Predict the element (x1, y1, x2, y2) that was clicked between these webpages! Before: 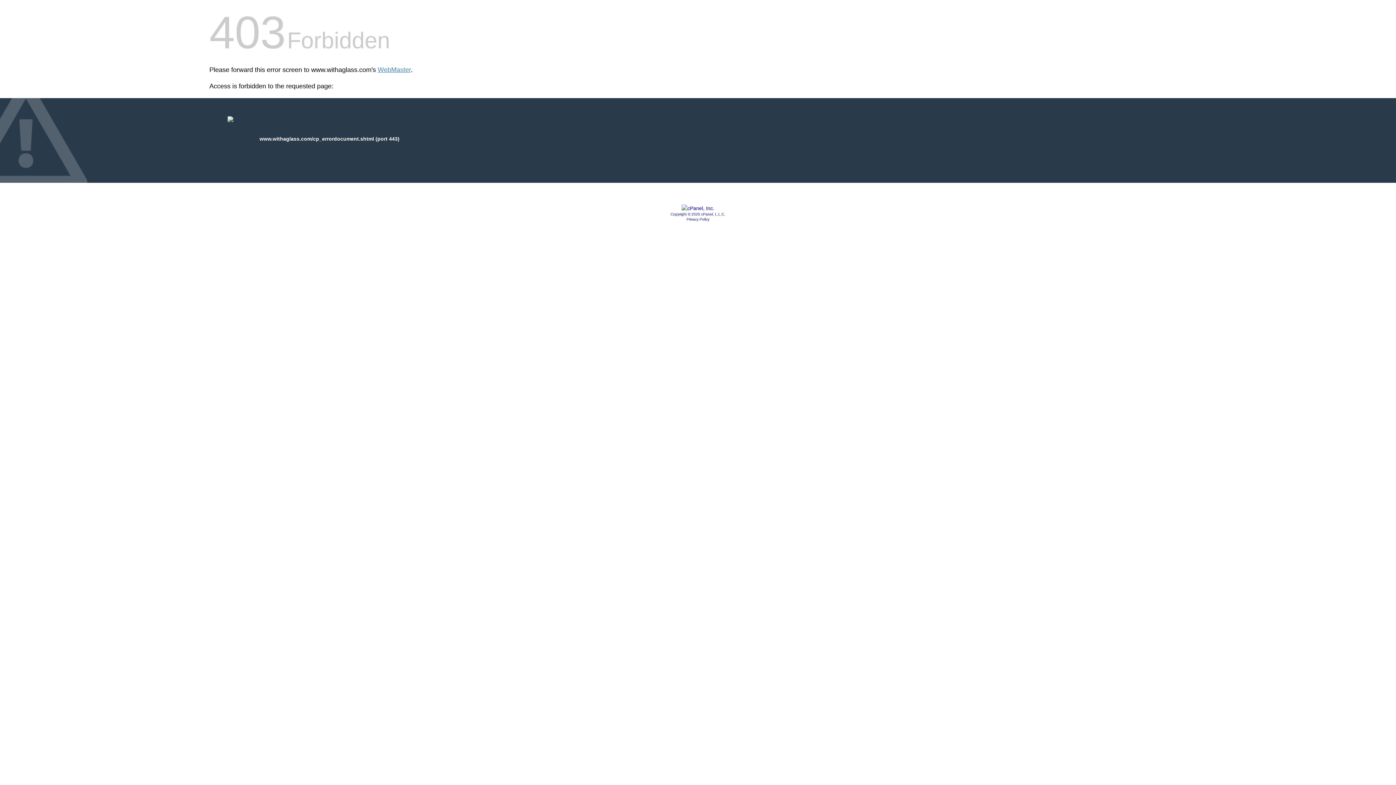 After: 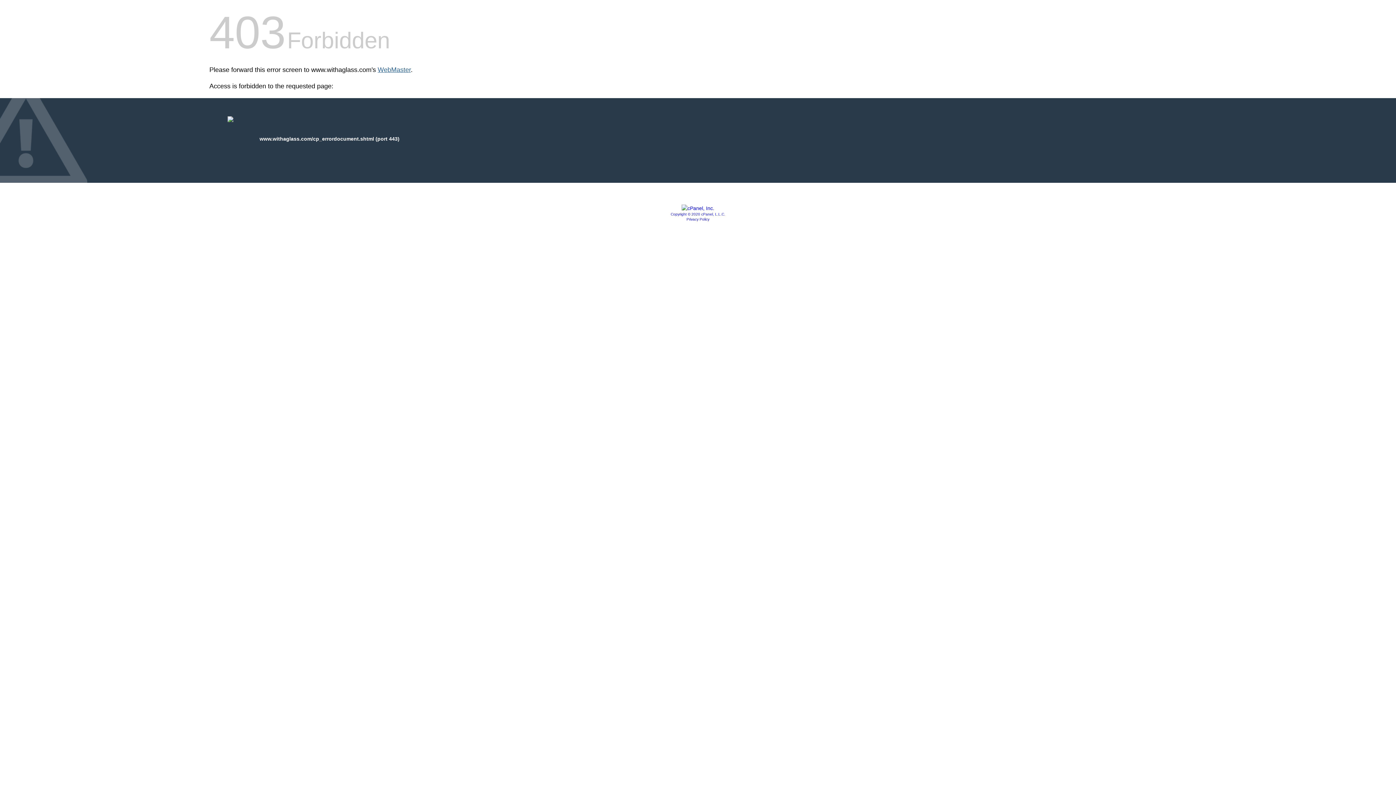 Action: bbox: (377, 66, 410, 73) label: WebMaster